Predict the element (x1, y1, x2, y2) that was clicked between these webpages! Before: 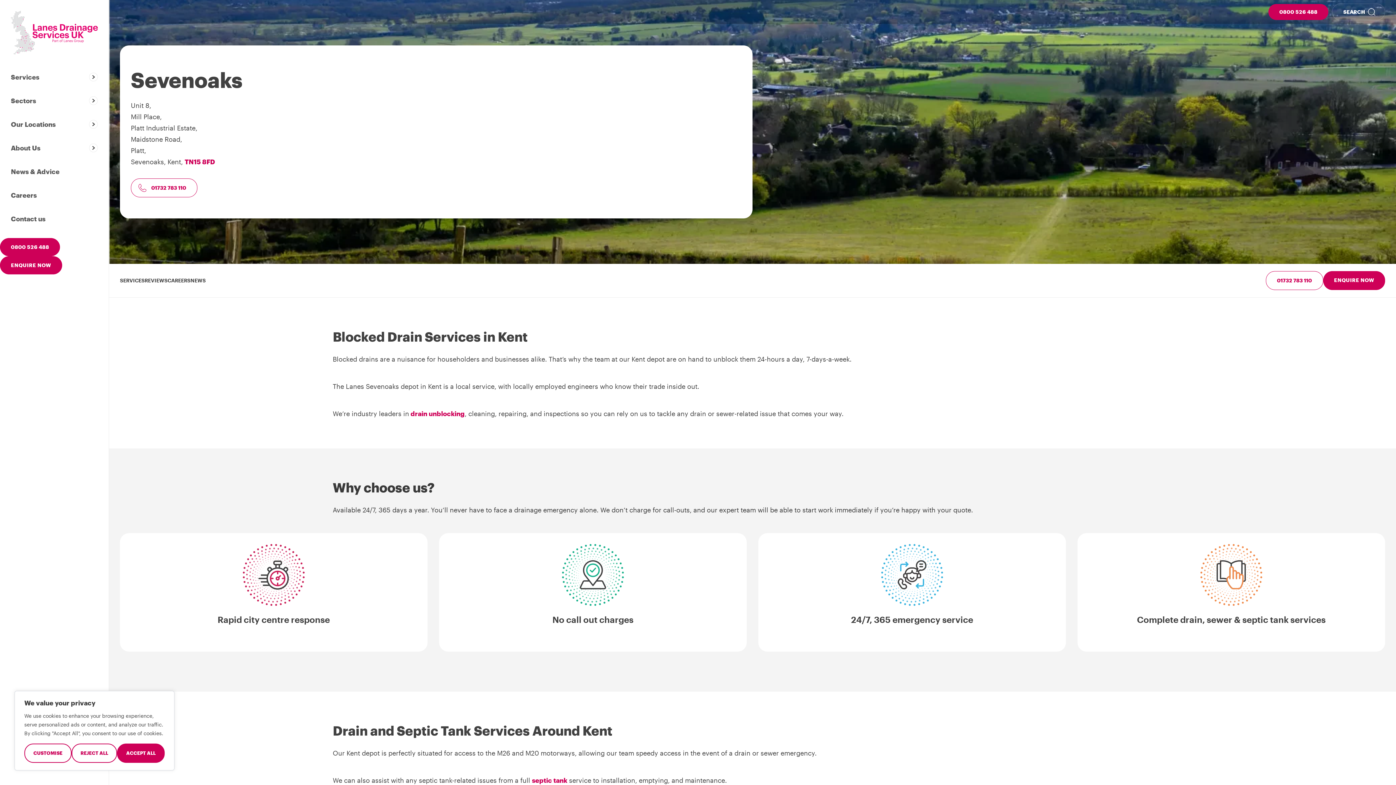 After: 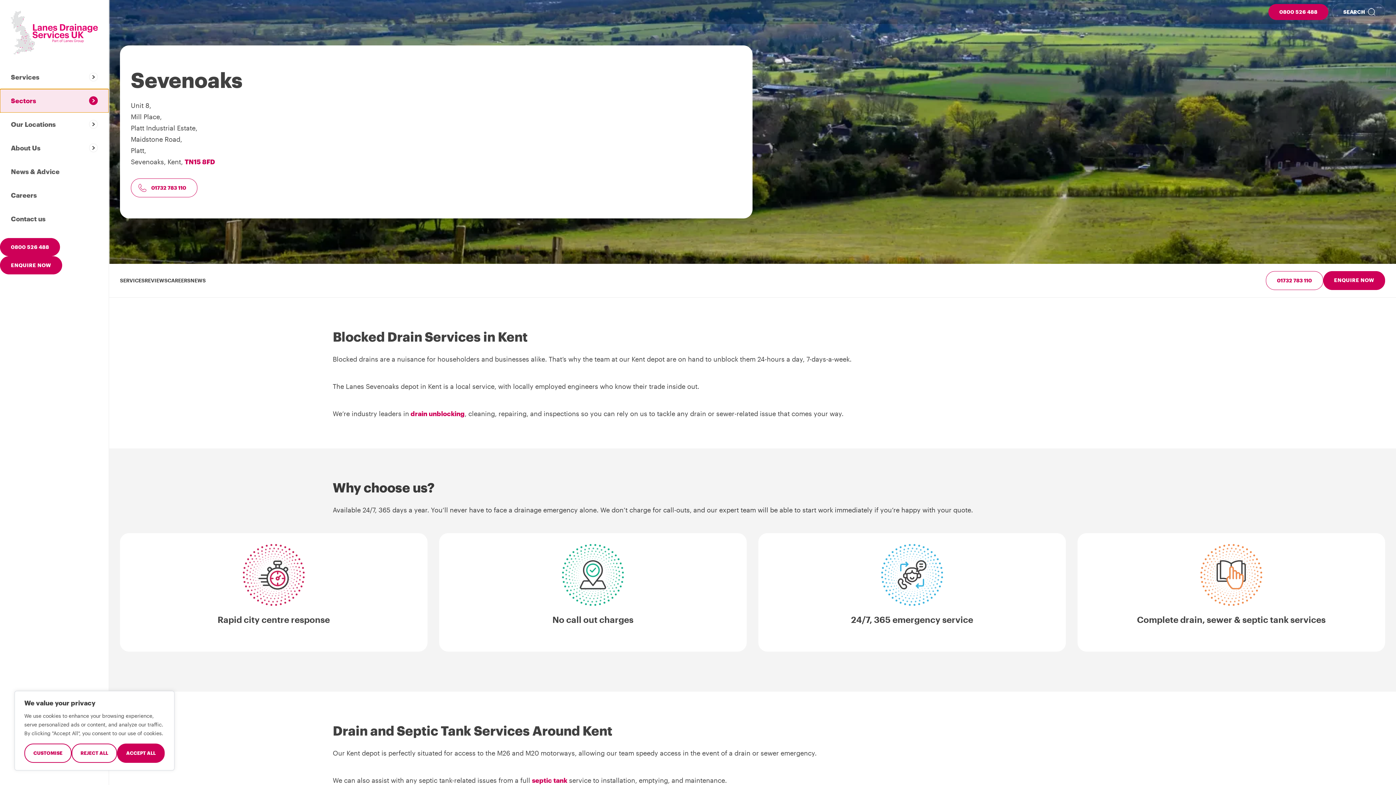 Action: bbox: (0, 88, 108, 112) label: Sectors